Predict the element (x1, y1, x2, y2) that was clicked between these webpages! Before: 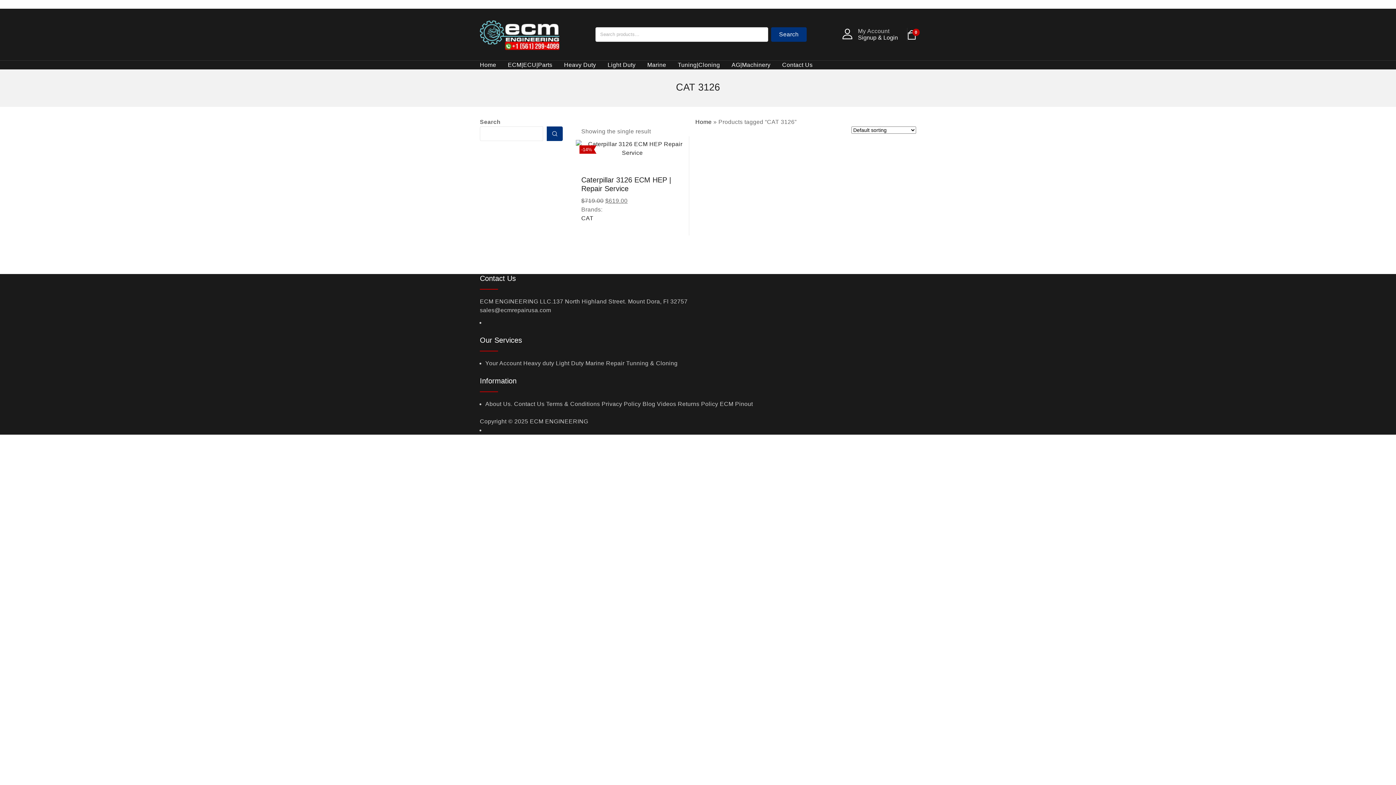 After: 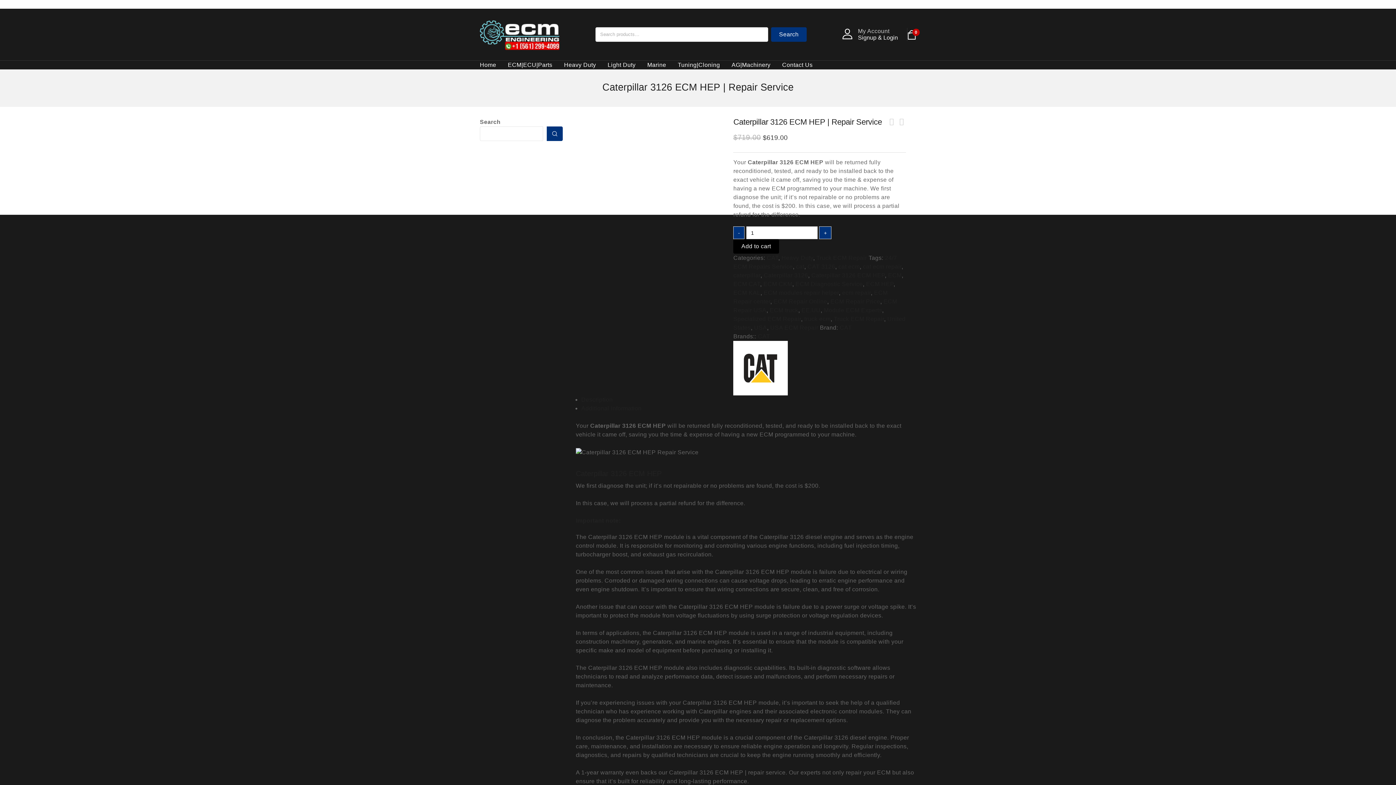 Action: label: Caterpillar 3126 ECM HEP | Repair Service bbox: (581, 172, 683, 196)